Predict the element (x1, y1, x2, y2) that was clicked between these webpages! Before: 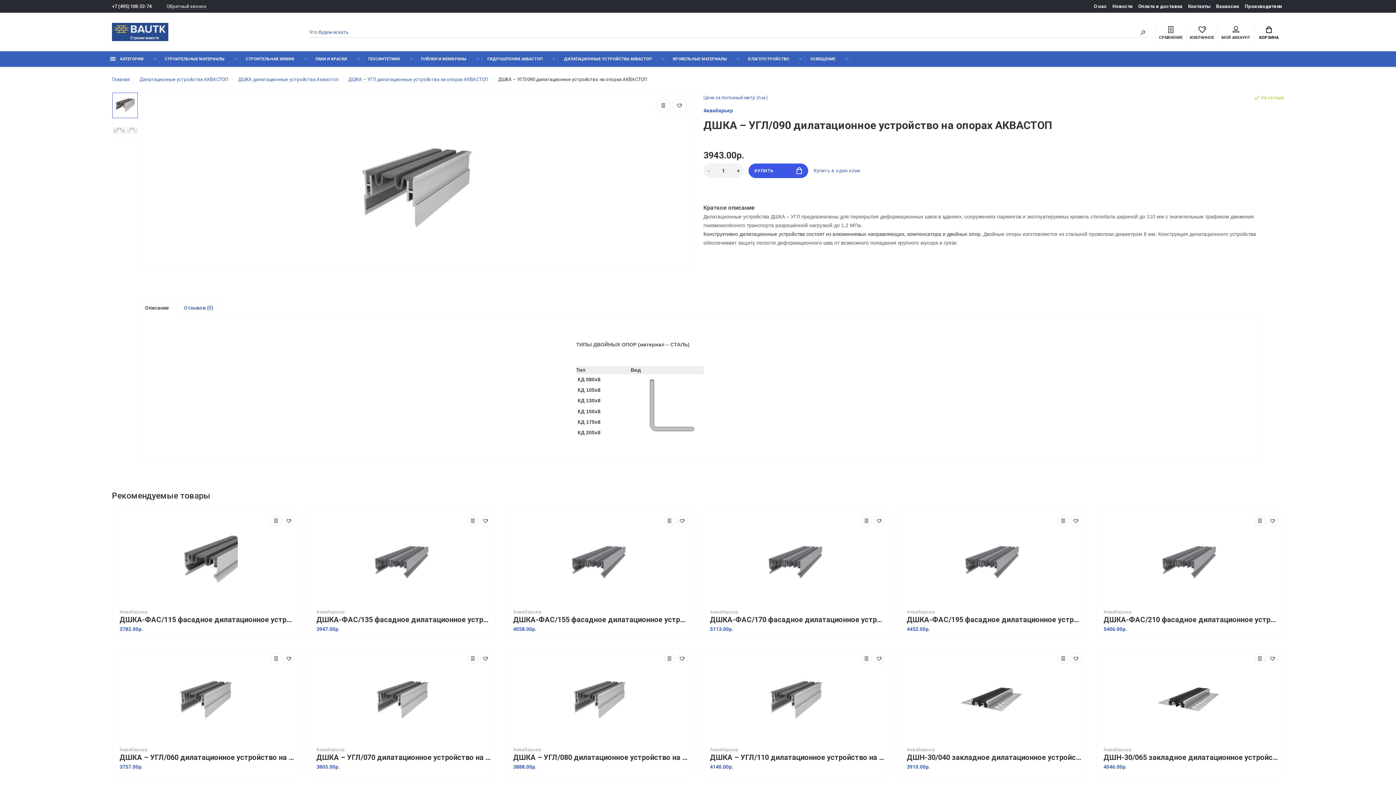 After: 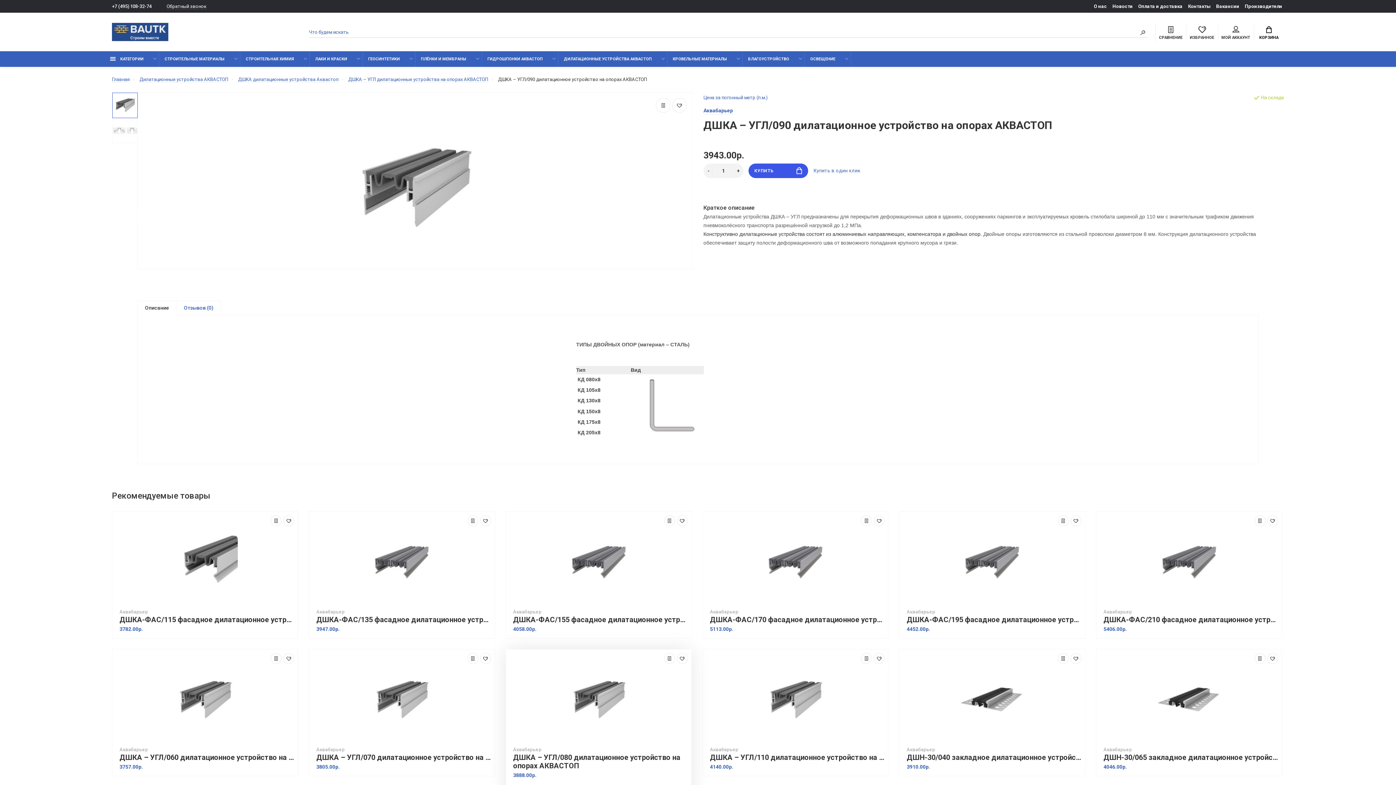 Action: bbox: (677, 653, 687, 664)